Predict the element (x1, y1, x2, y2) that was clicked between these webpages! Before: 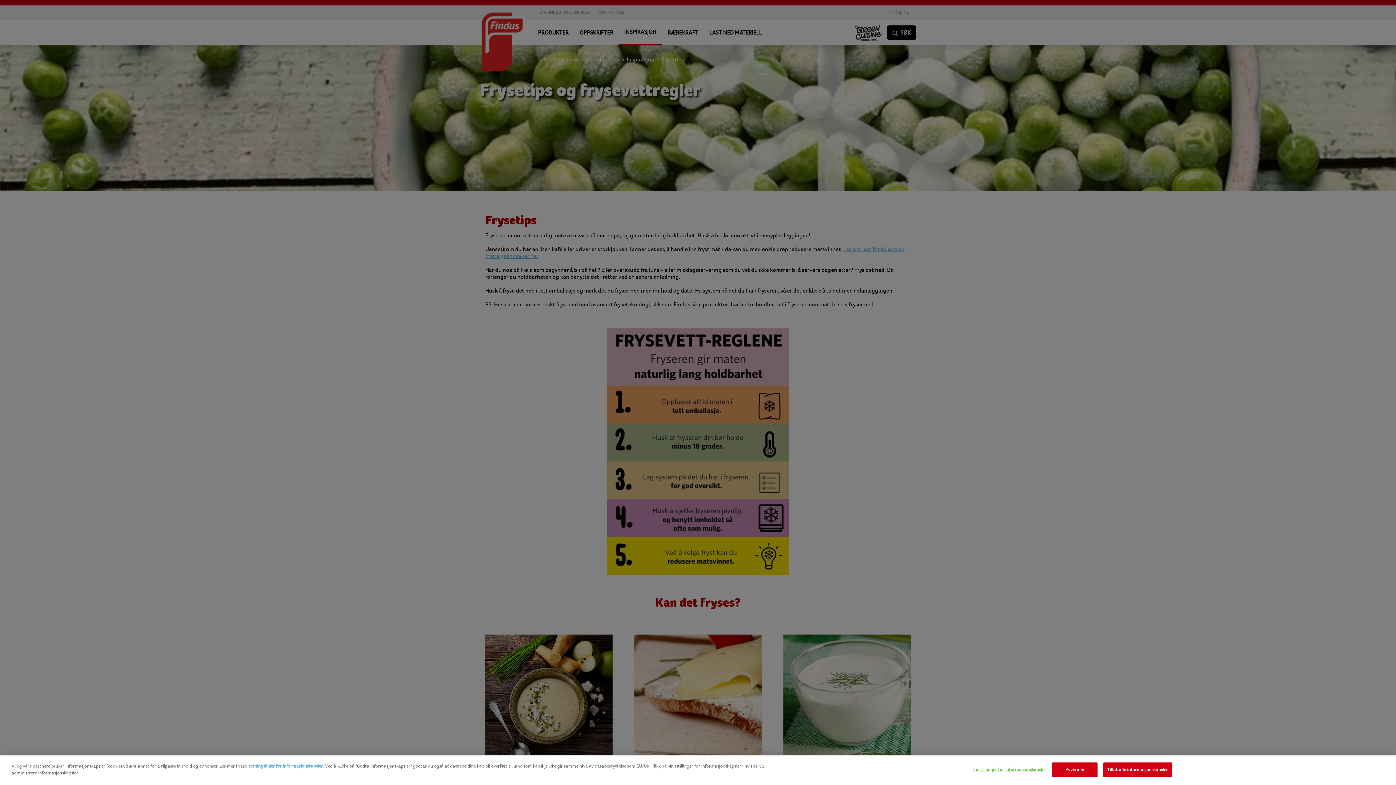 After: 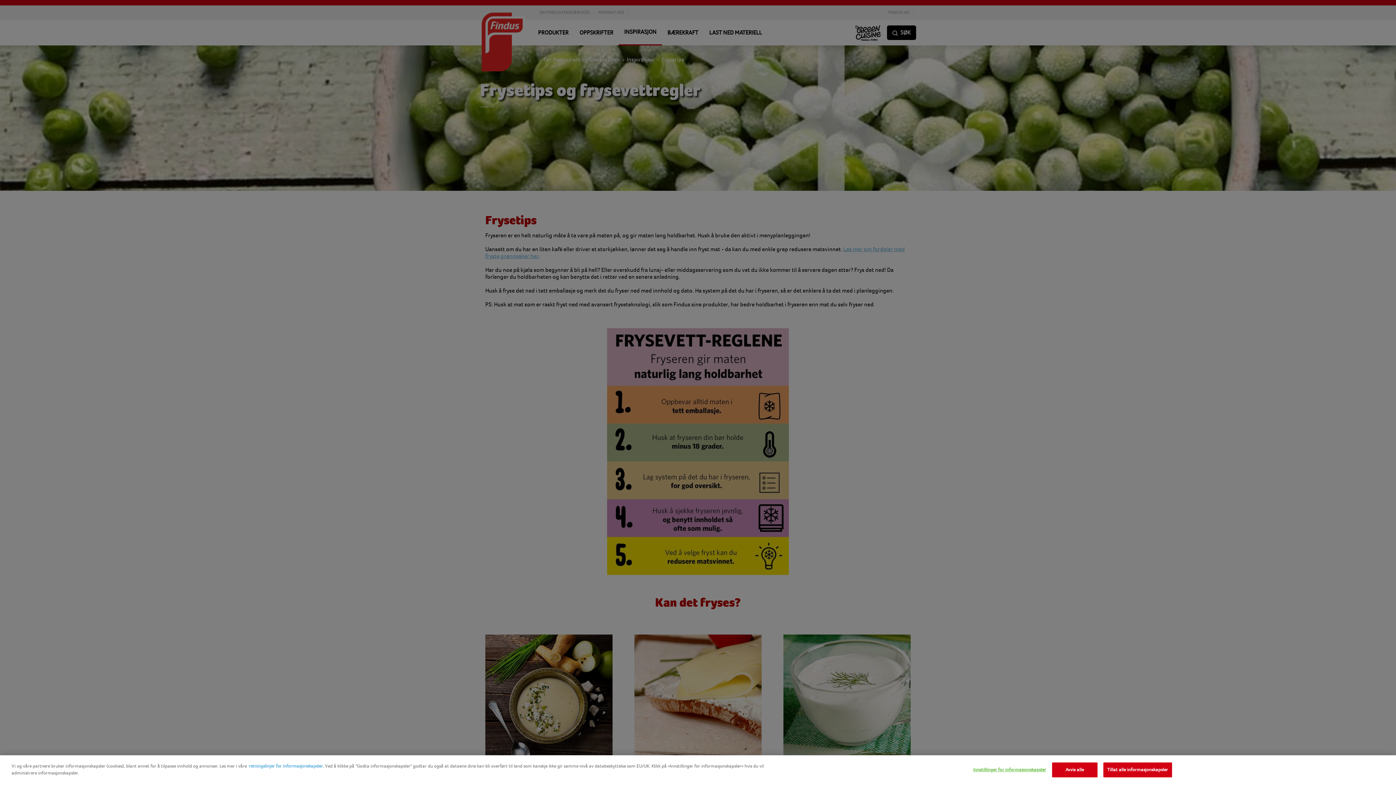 Action: label: retningslinjer for informasjonskapsler bbox: (248, 764, 322, 769)